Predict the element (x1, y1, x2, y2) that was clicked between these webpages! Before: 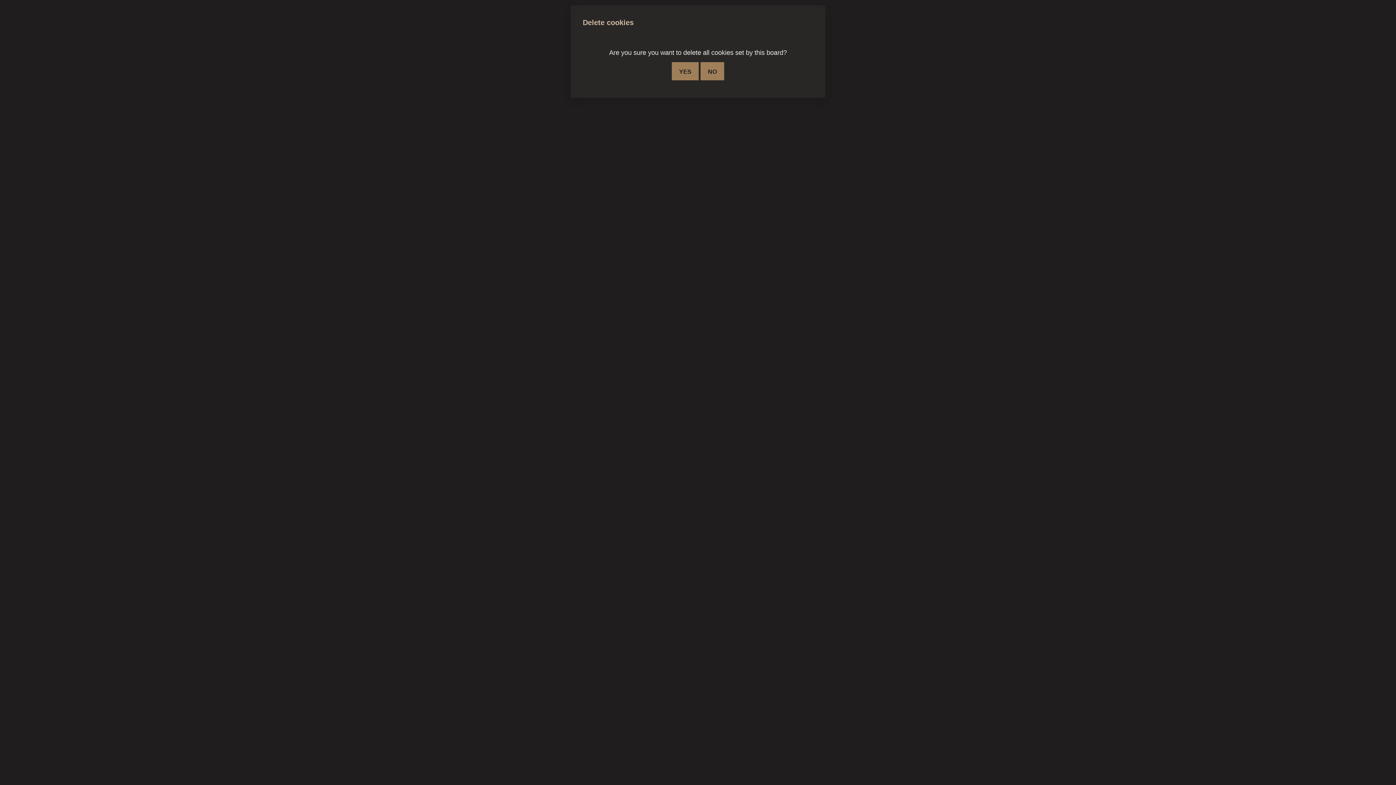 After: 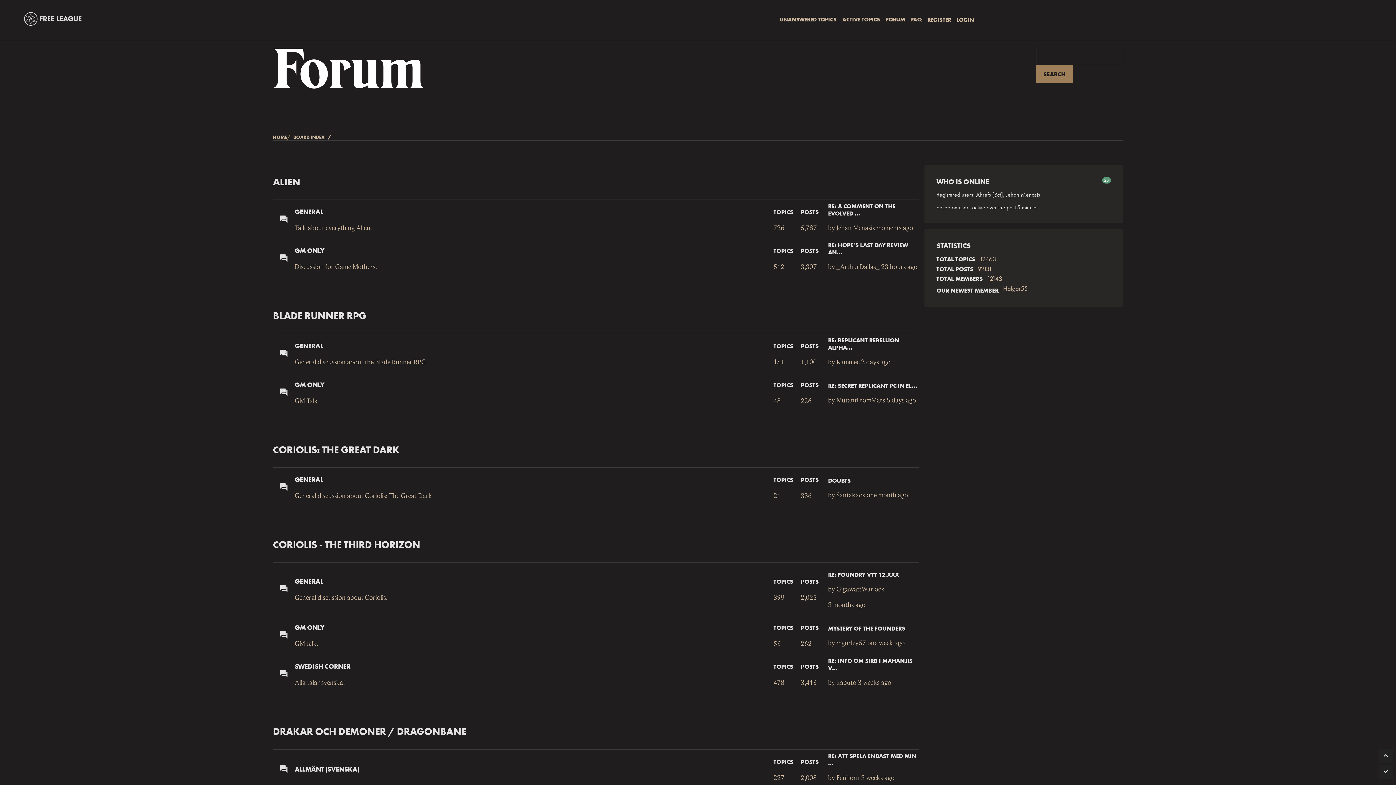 Action: bbox: (672, 62, 698, 80) label: YES